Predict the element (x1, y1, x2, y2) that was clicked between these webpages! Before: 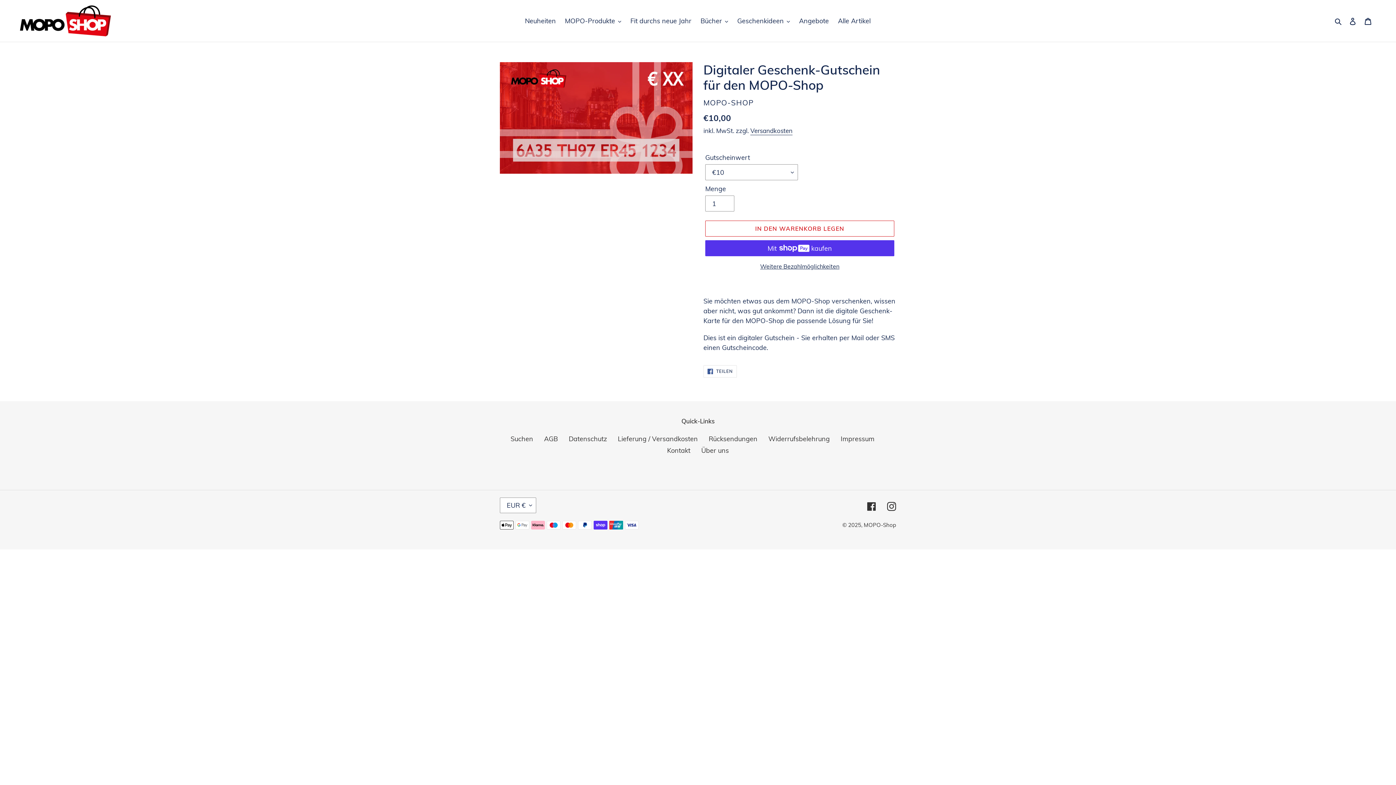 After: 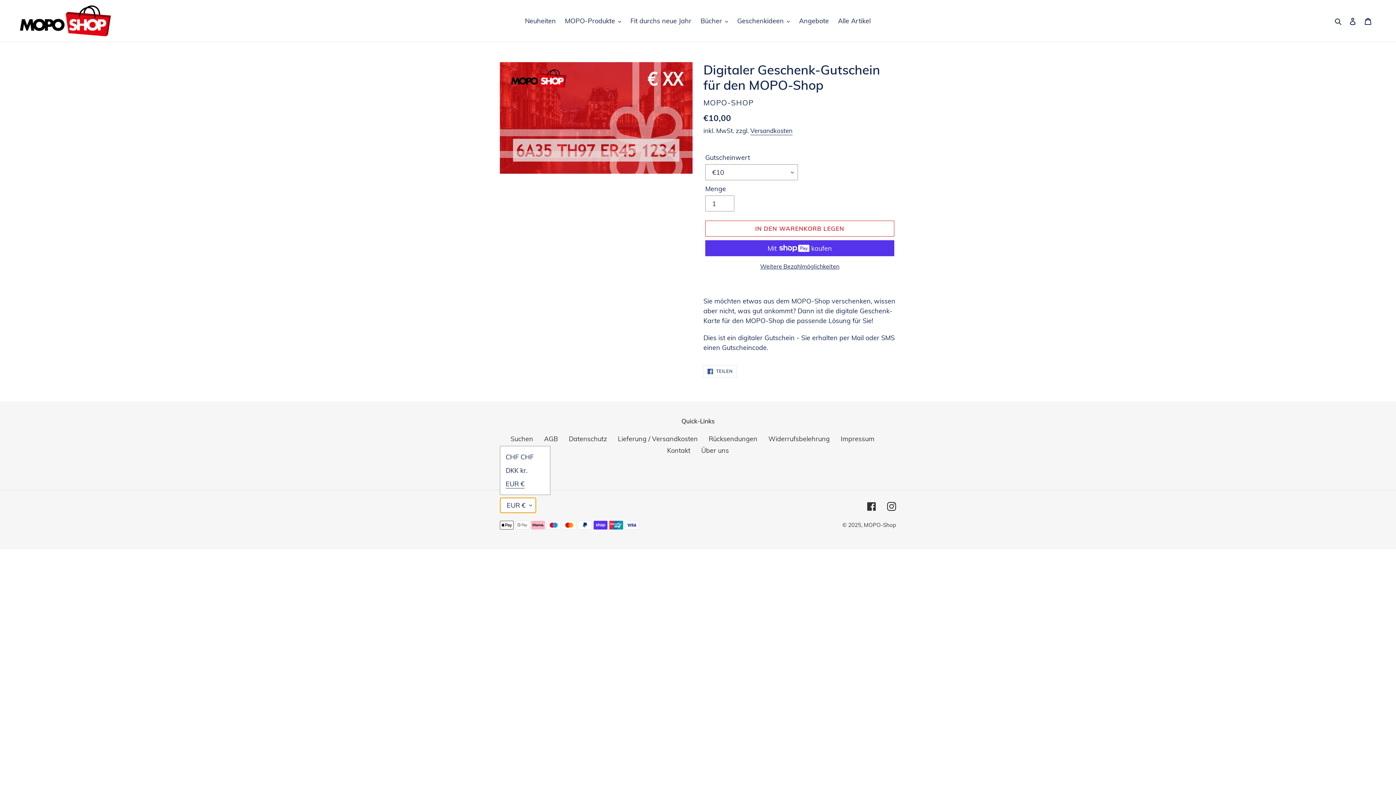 Action: label: EUR € bbox: (500, 497, 536, 513)